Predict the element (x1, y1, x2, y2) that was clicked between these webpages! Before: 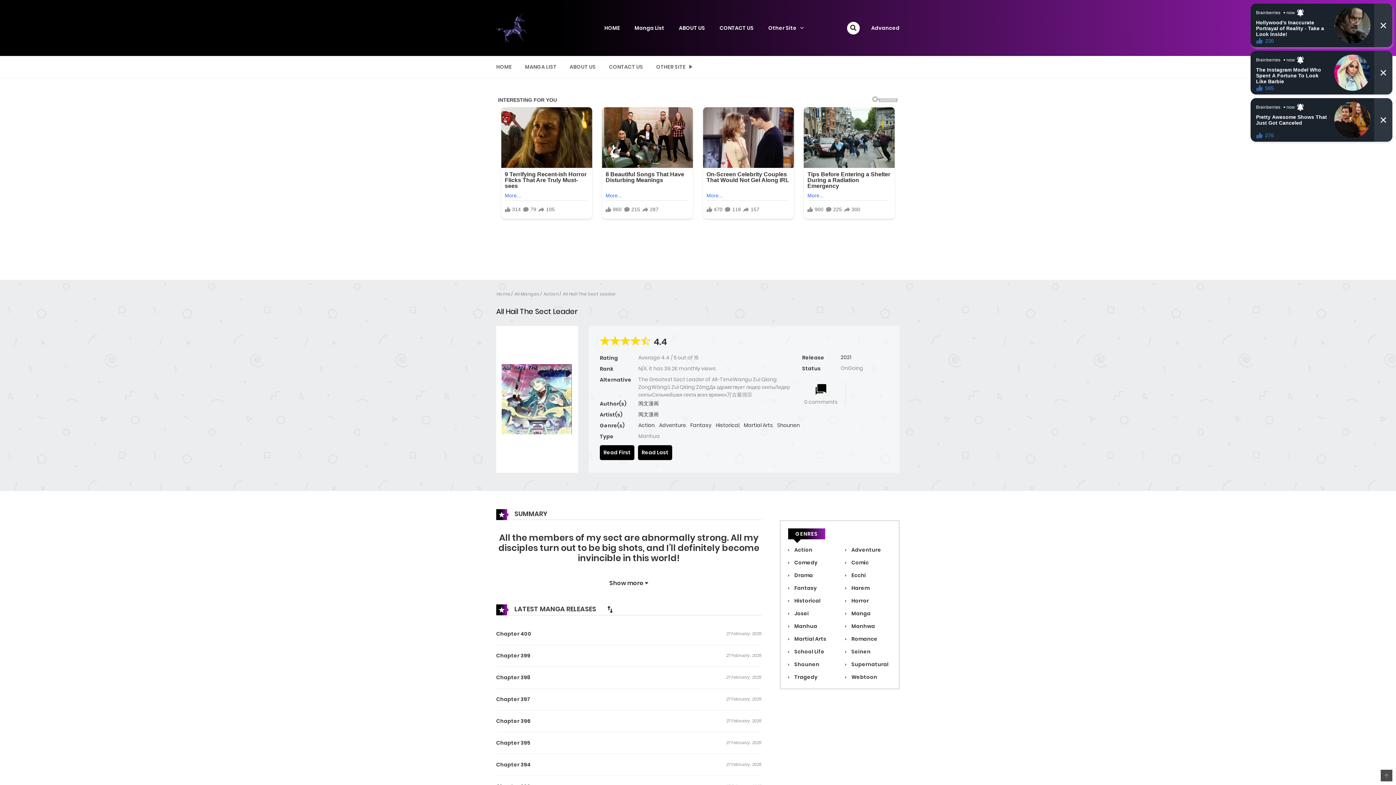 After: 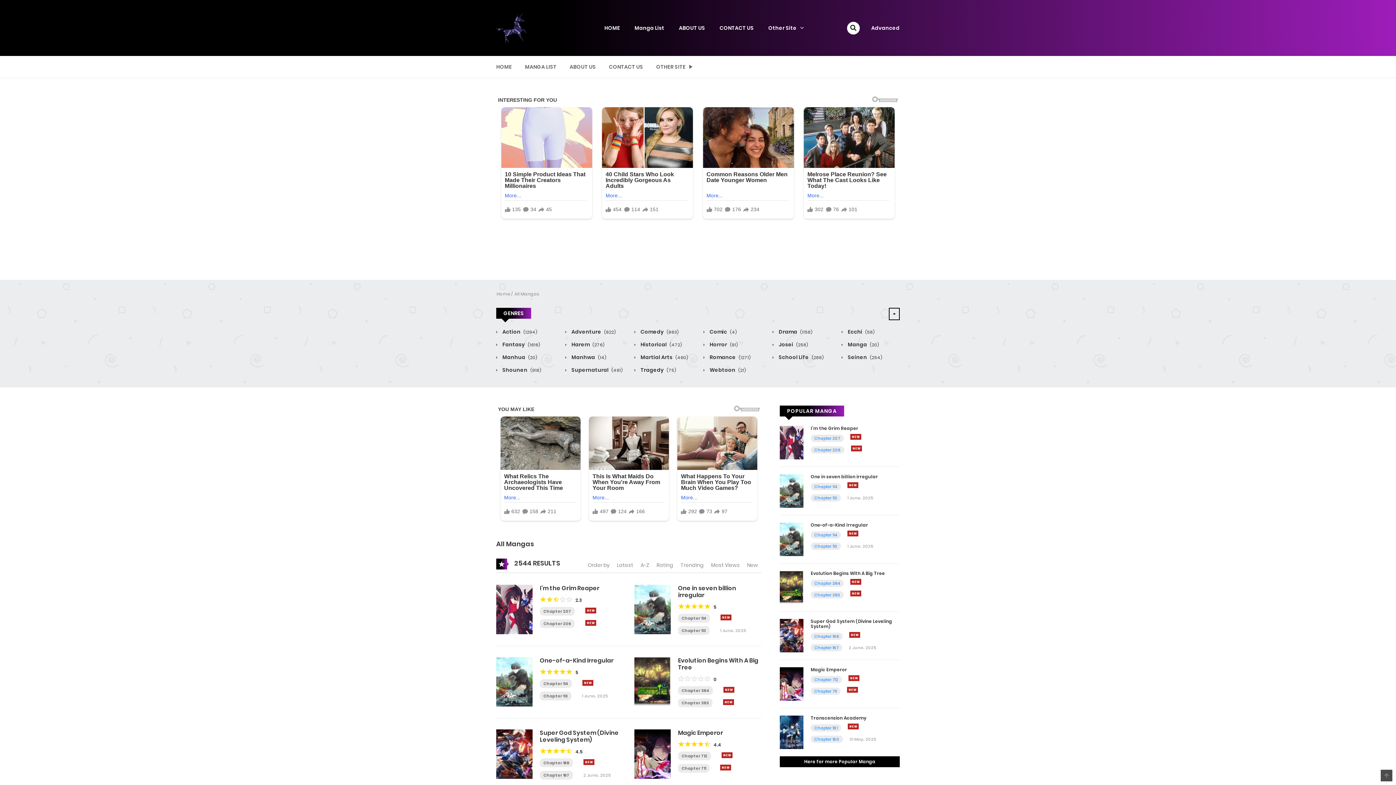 Action: label: Manga List bbox: (627, 19, 671, 36)